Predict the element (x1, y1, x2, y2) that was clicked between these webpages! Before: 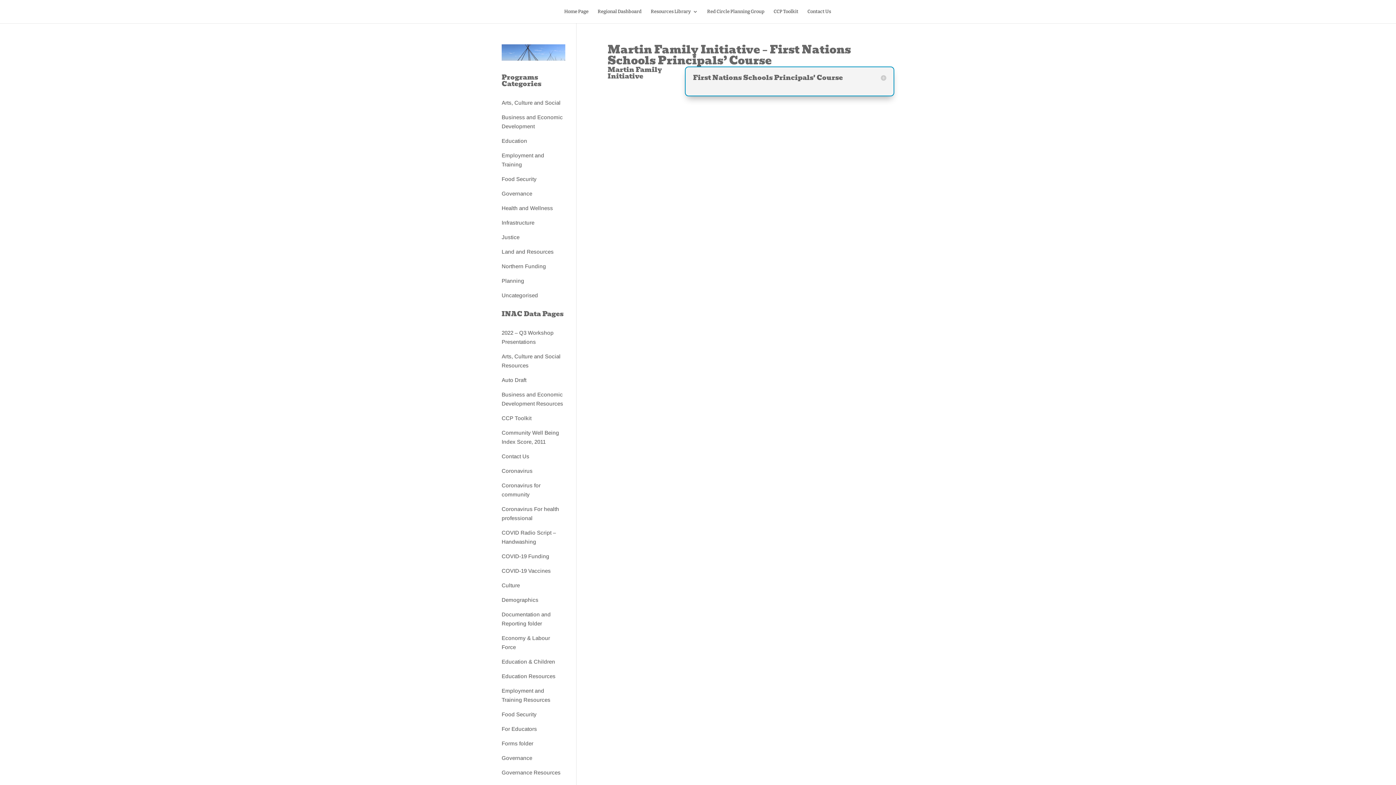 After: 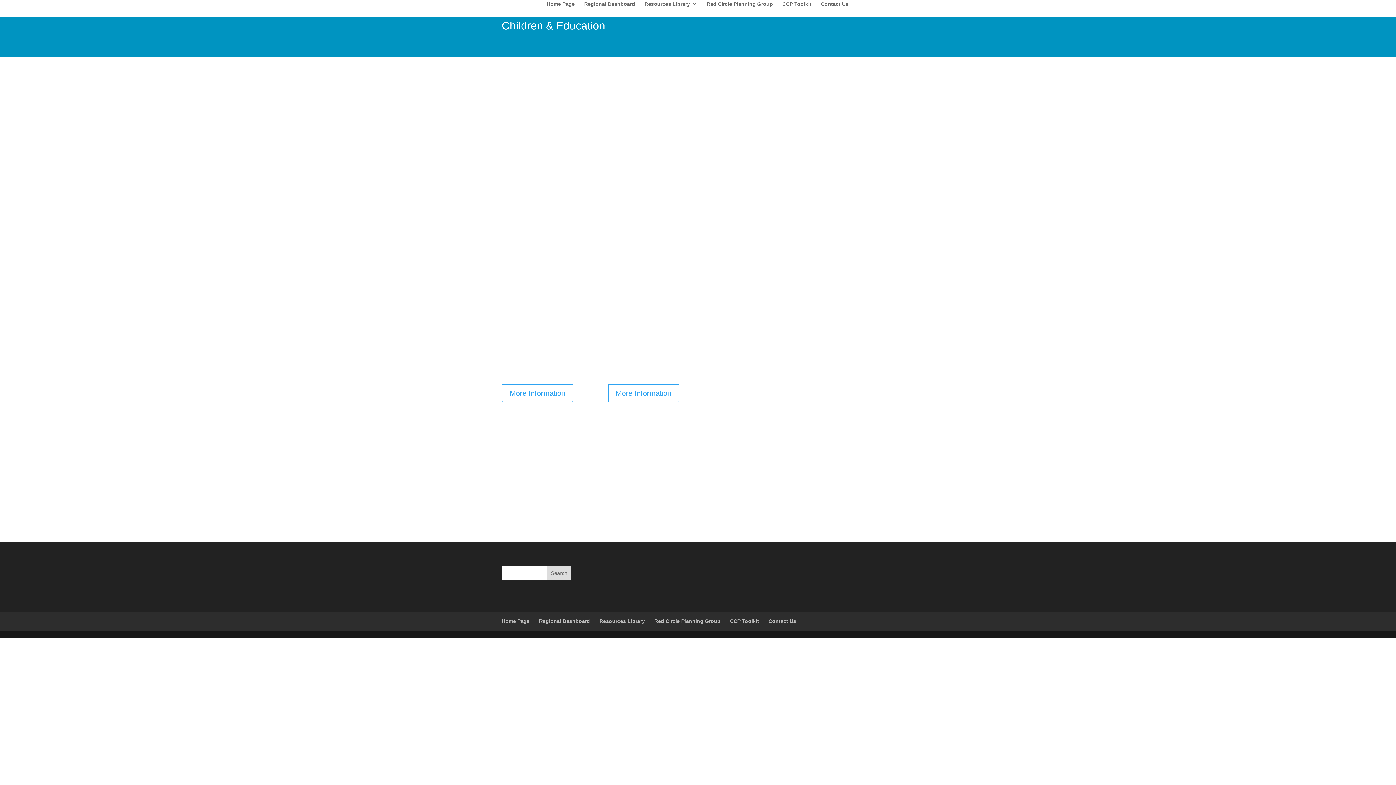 Action: label: Auto Draft bbox: (501, 376, 526, 383)